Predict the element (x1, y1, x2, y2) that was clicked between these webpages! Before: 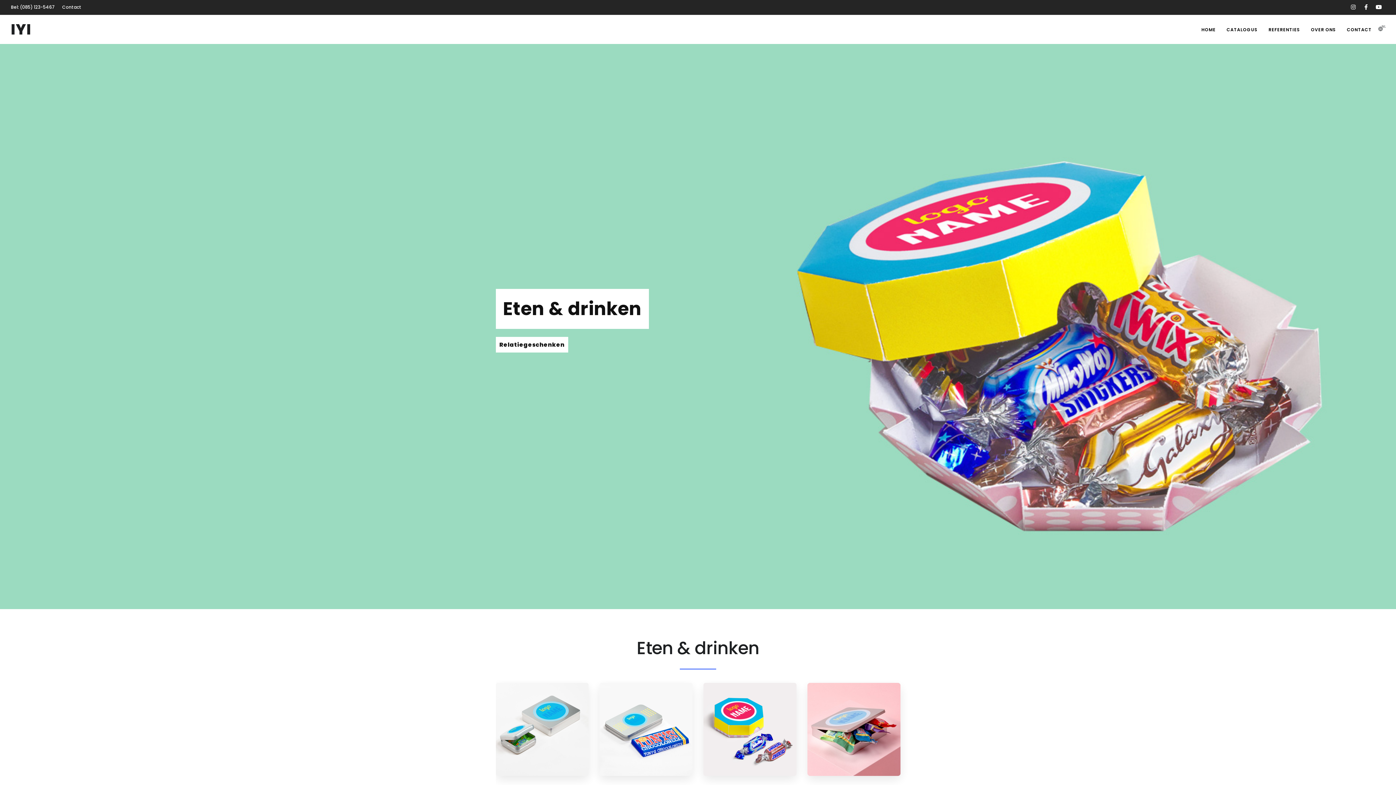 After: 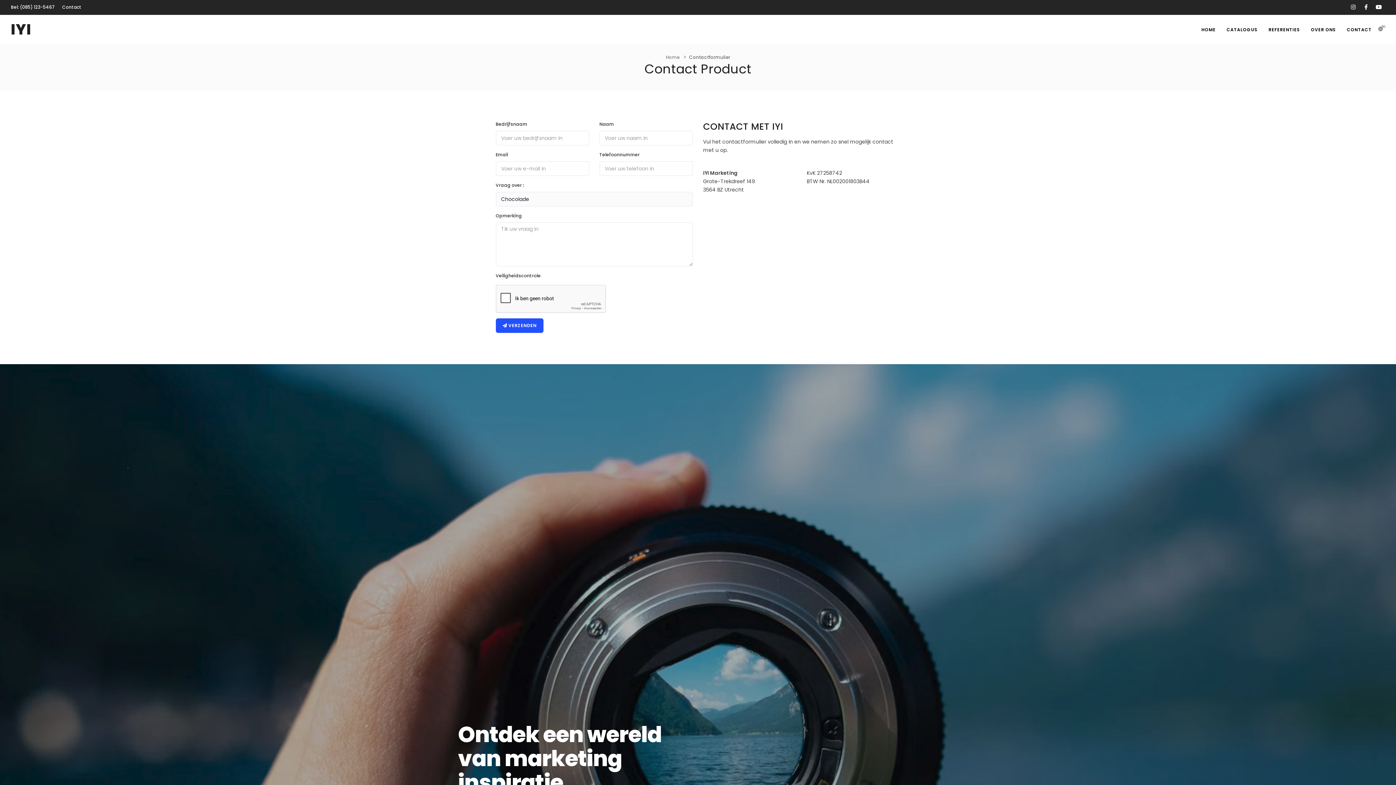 Action: bbox: (807, 683, 911, 814) label: Chocolade